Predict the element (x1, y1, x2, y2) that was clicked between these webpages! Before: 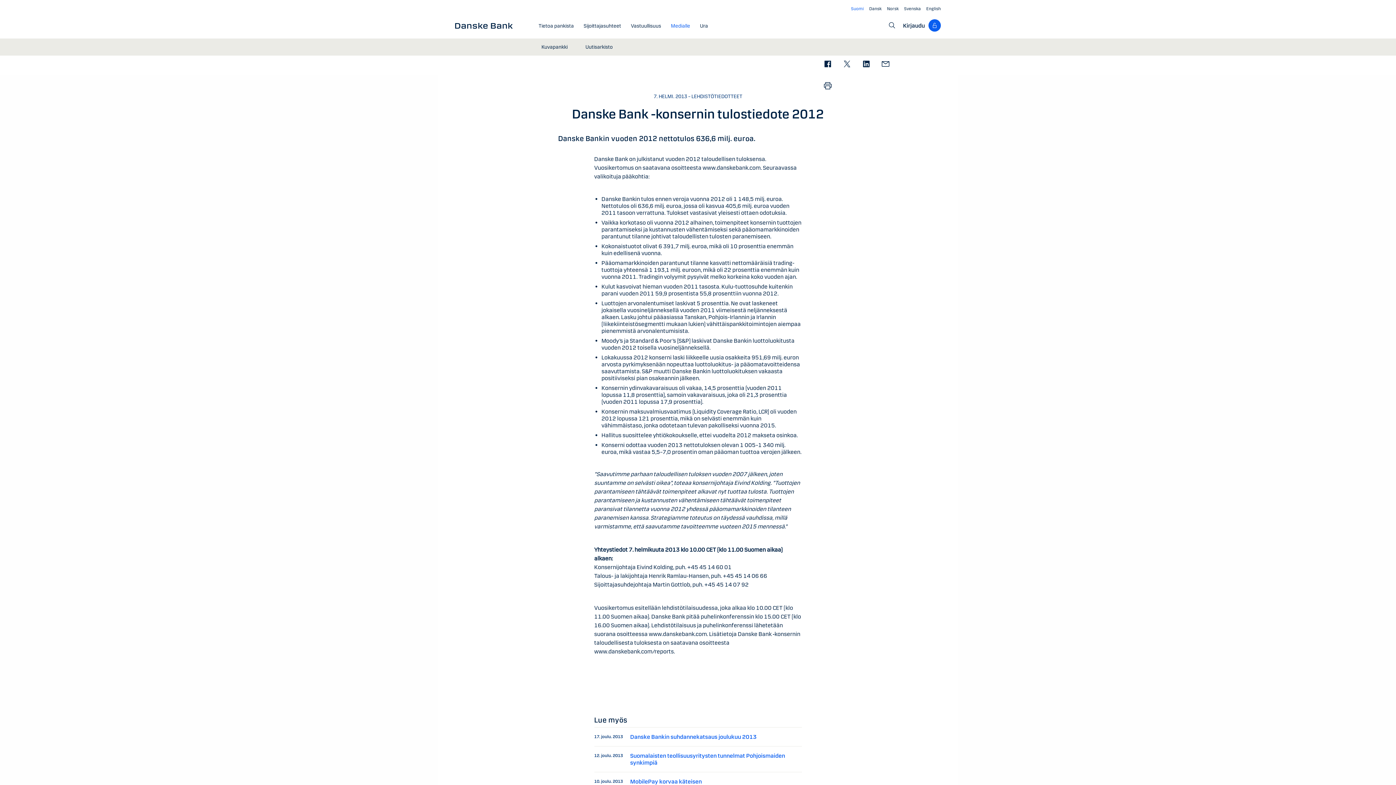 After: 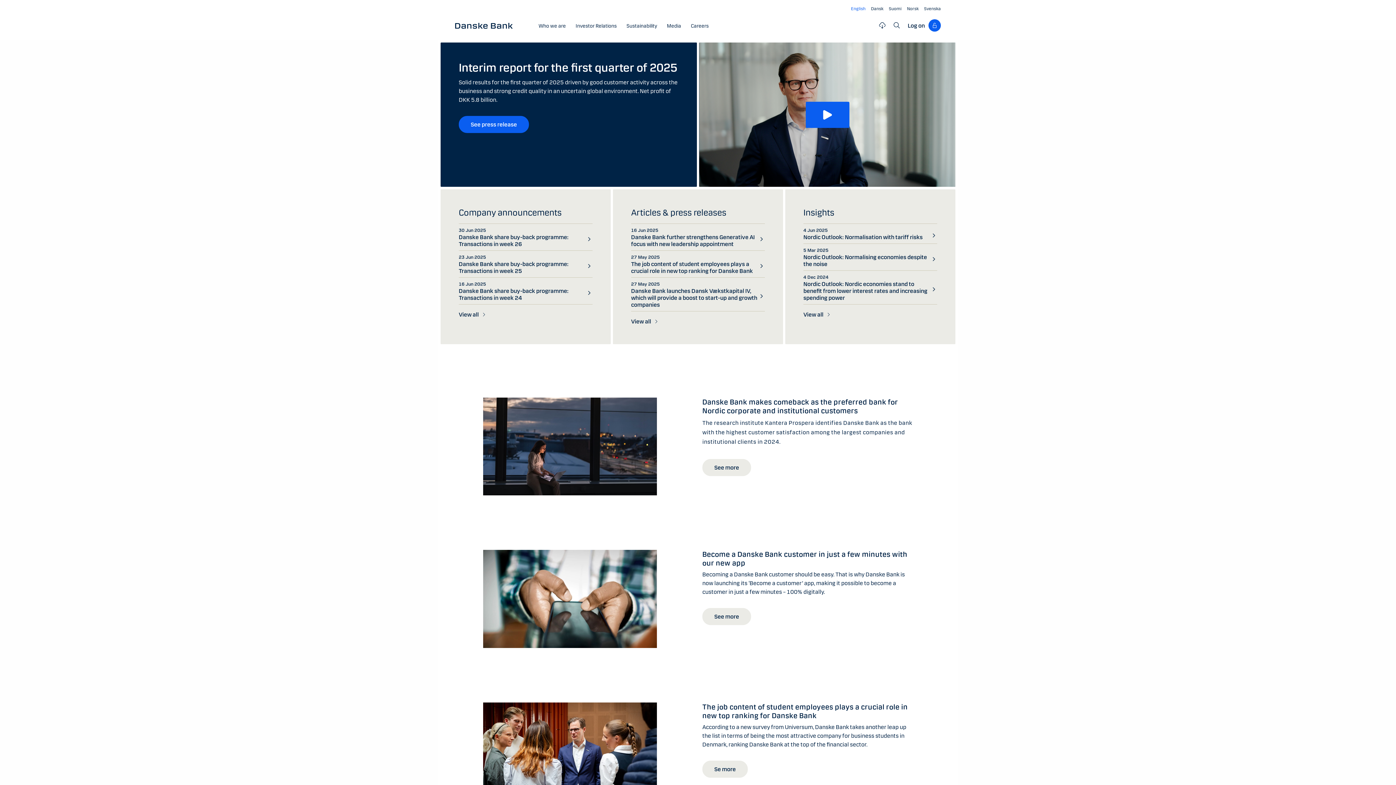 Action: bbox: (926, 2, 941, 16) label: English